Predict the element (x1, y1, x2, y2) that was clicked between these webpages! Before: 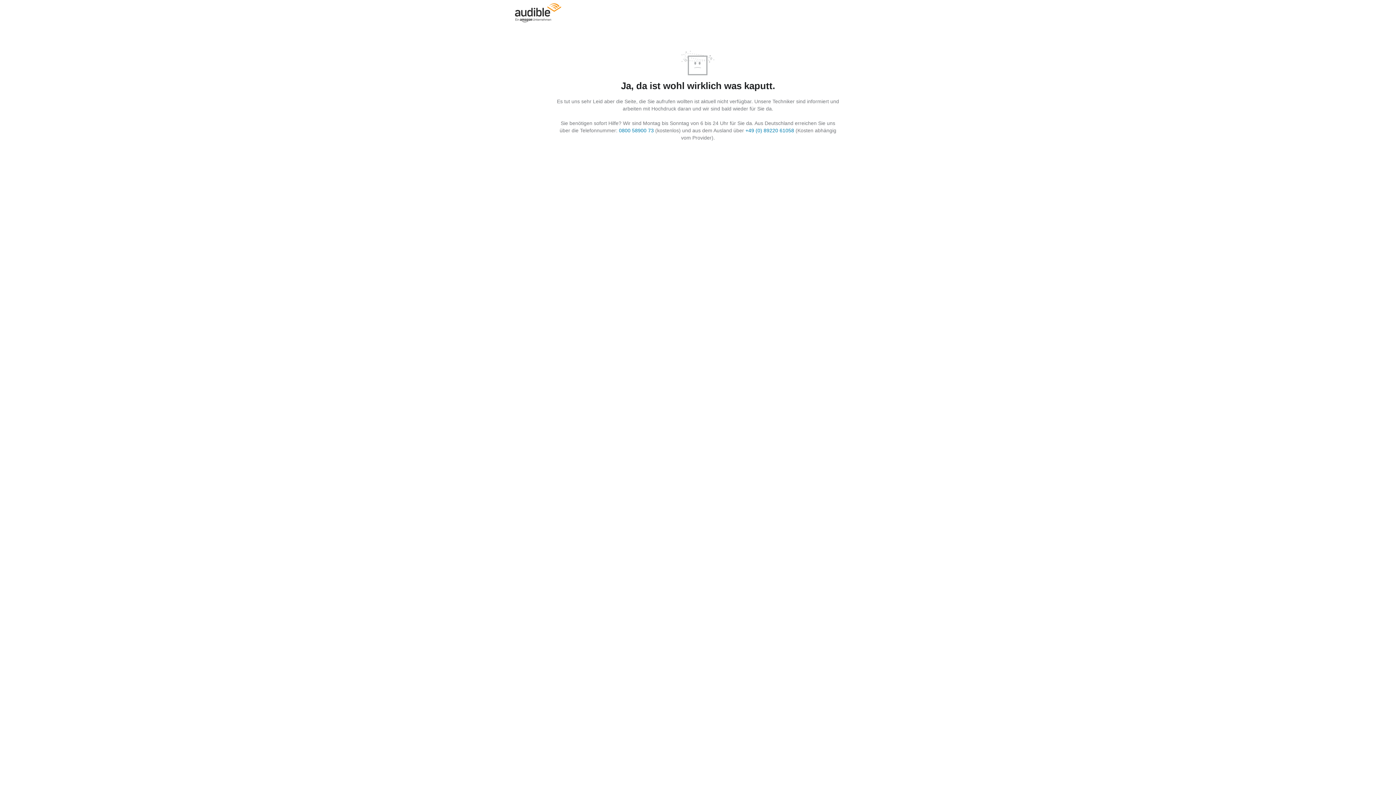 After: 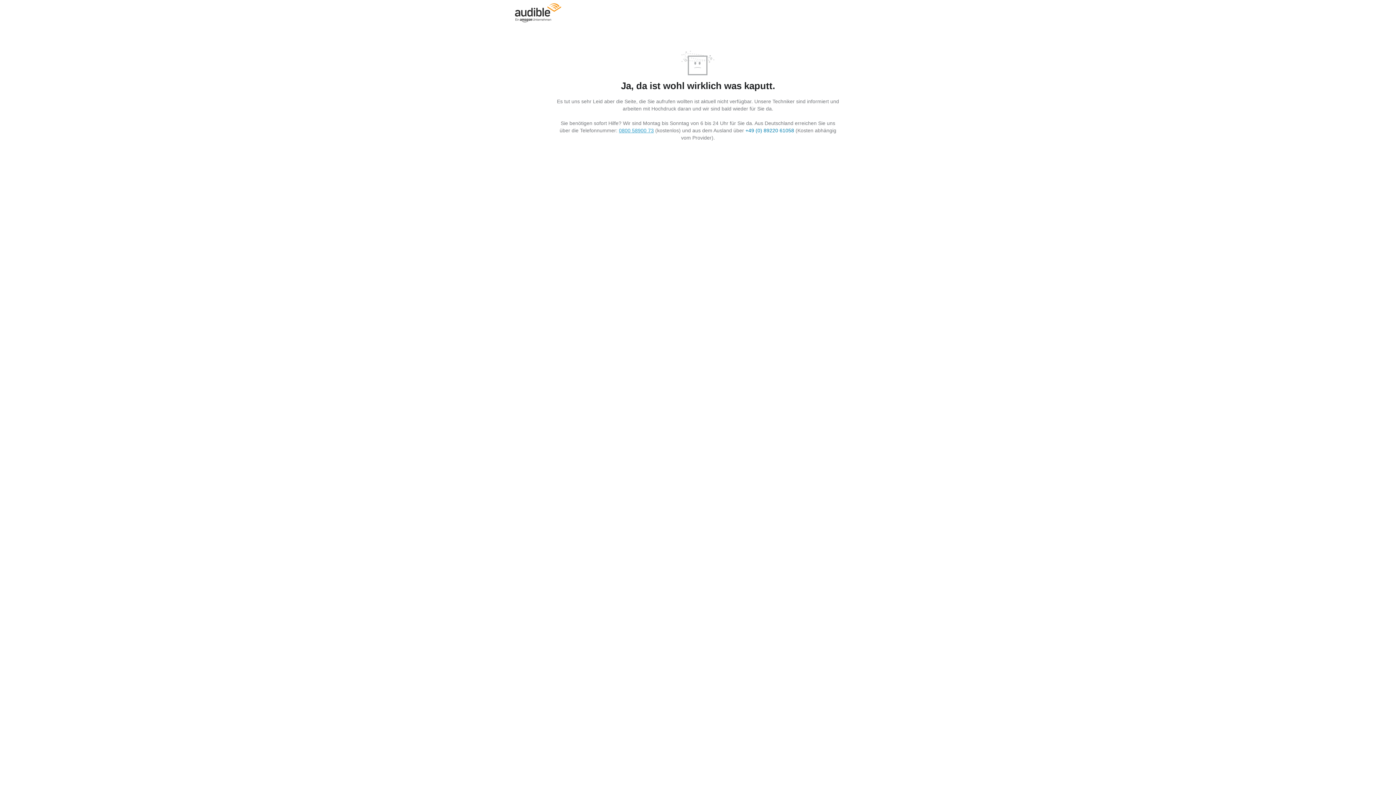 Action: bbox: (619, 127, 654, 133) label: 0800 58900 73